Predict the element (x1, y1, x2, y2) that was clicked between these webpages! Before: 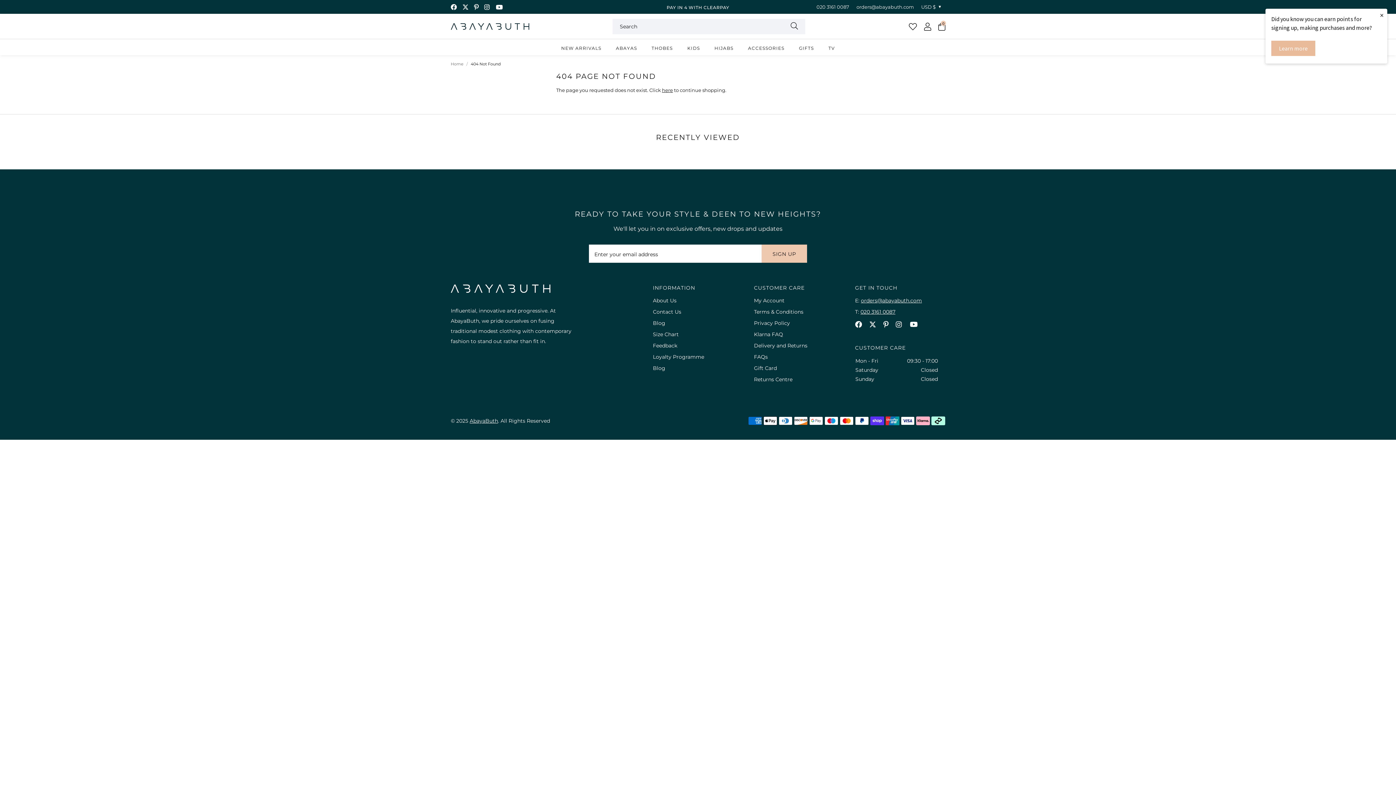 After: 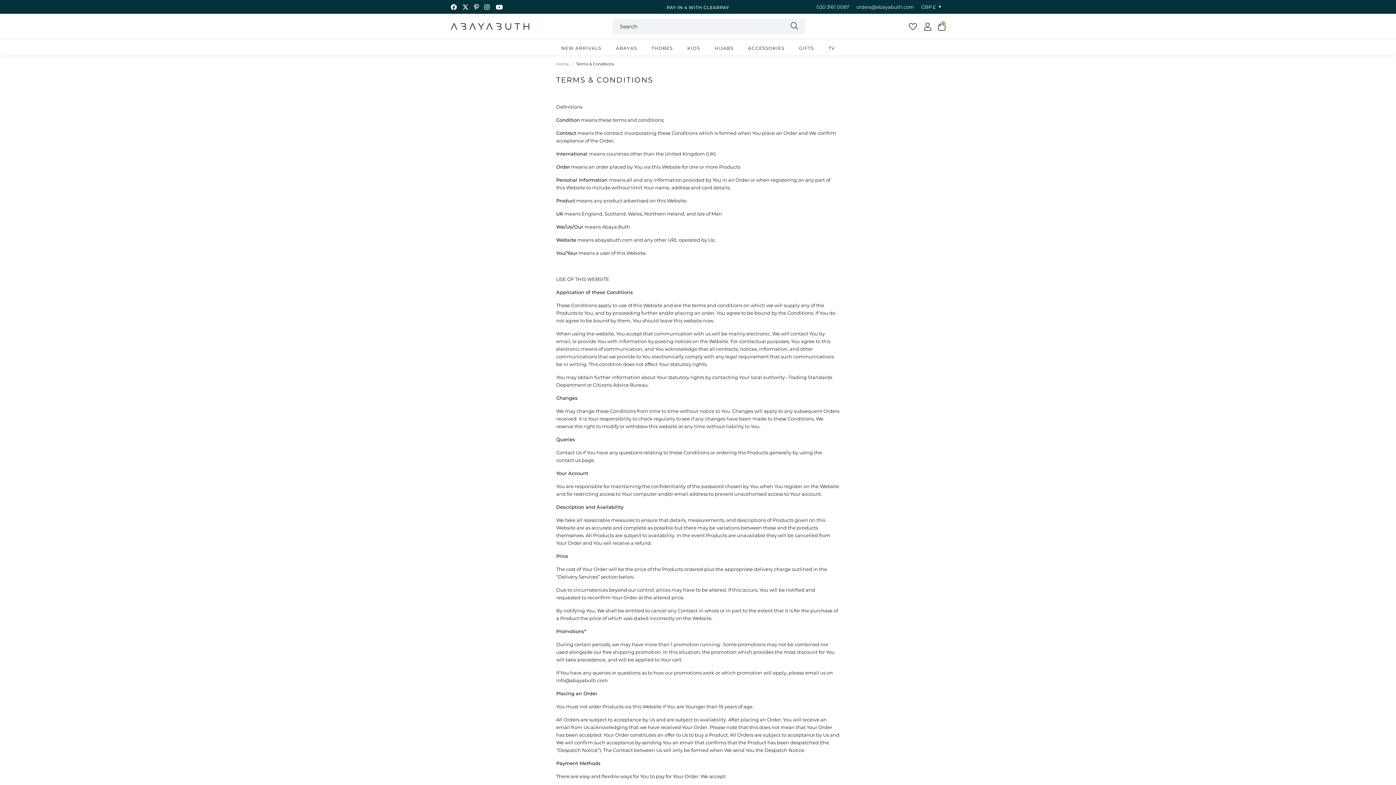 Action: label: Terms & Conditions bbox: (754, 308, 844, 316)